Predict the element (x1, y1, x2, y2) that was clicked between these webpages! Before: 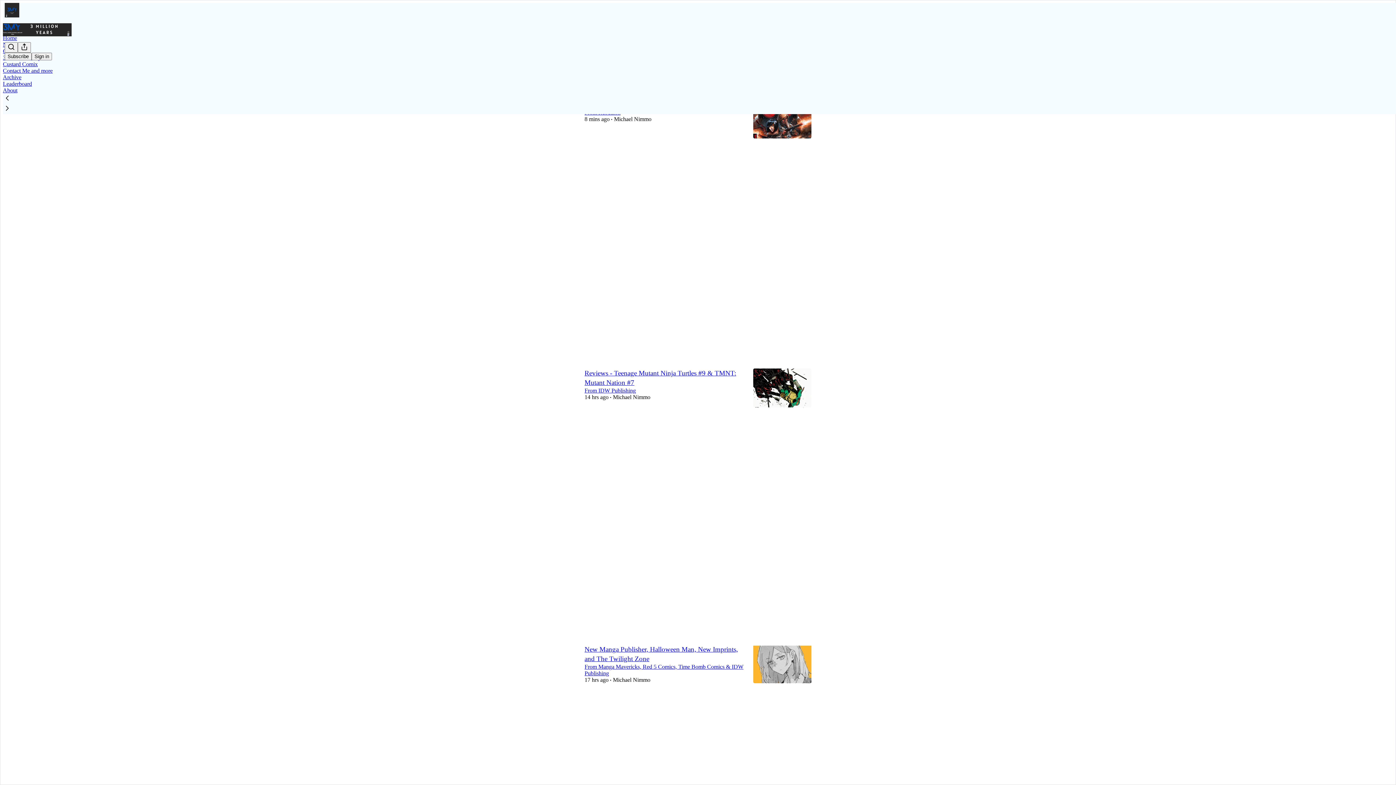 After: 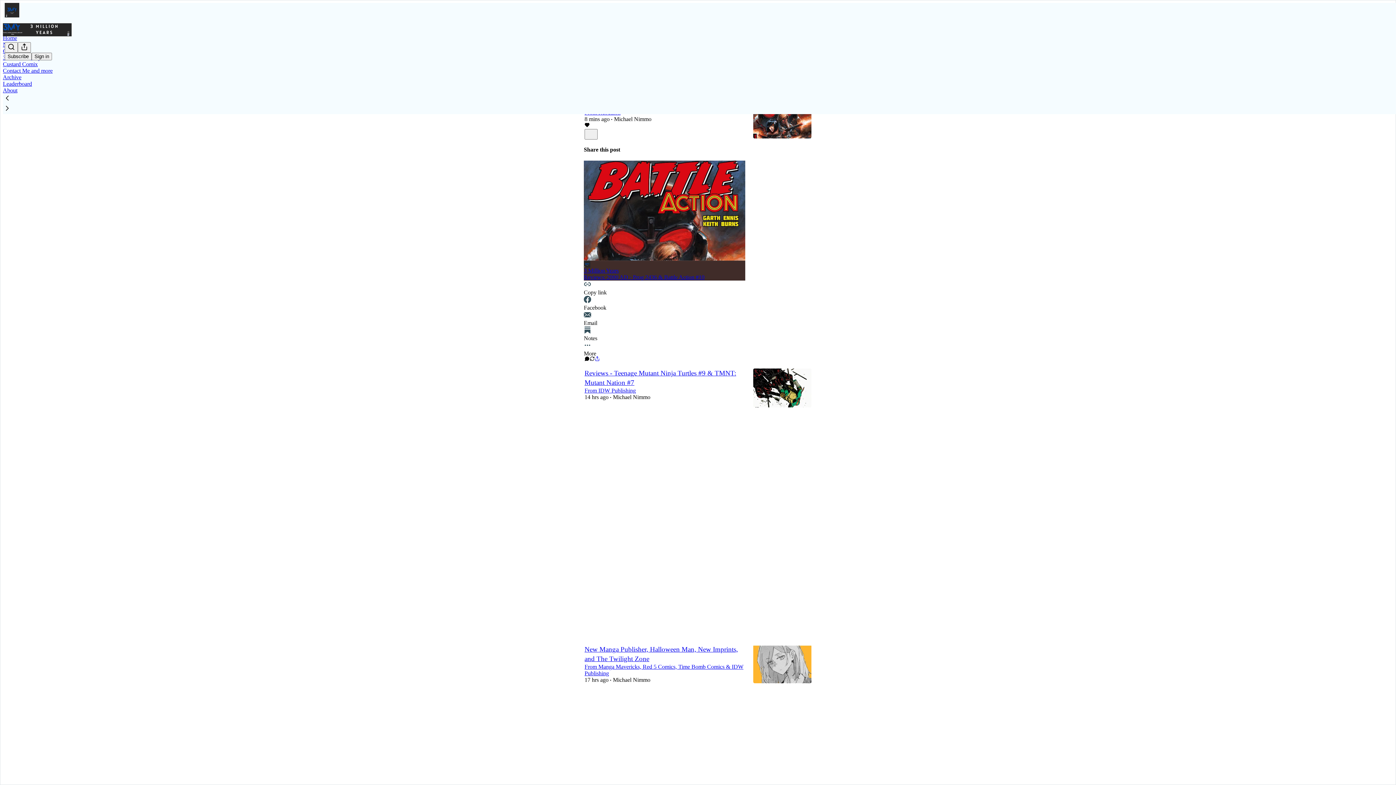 Action: bbox: (584, 122, 589, 128) label: Like